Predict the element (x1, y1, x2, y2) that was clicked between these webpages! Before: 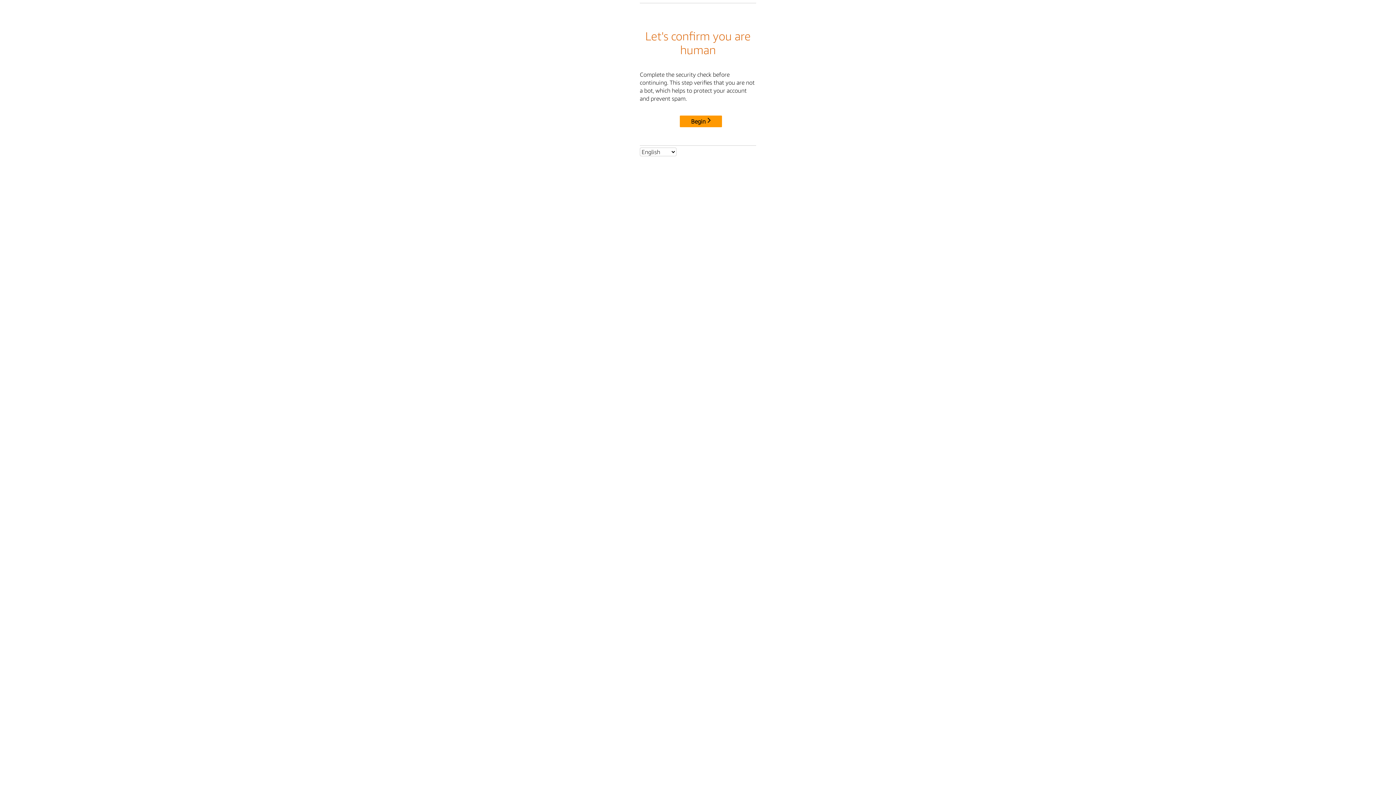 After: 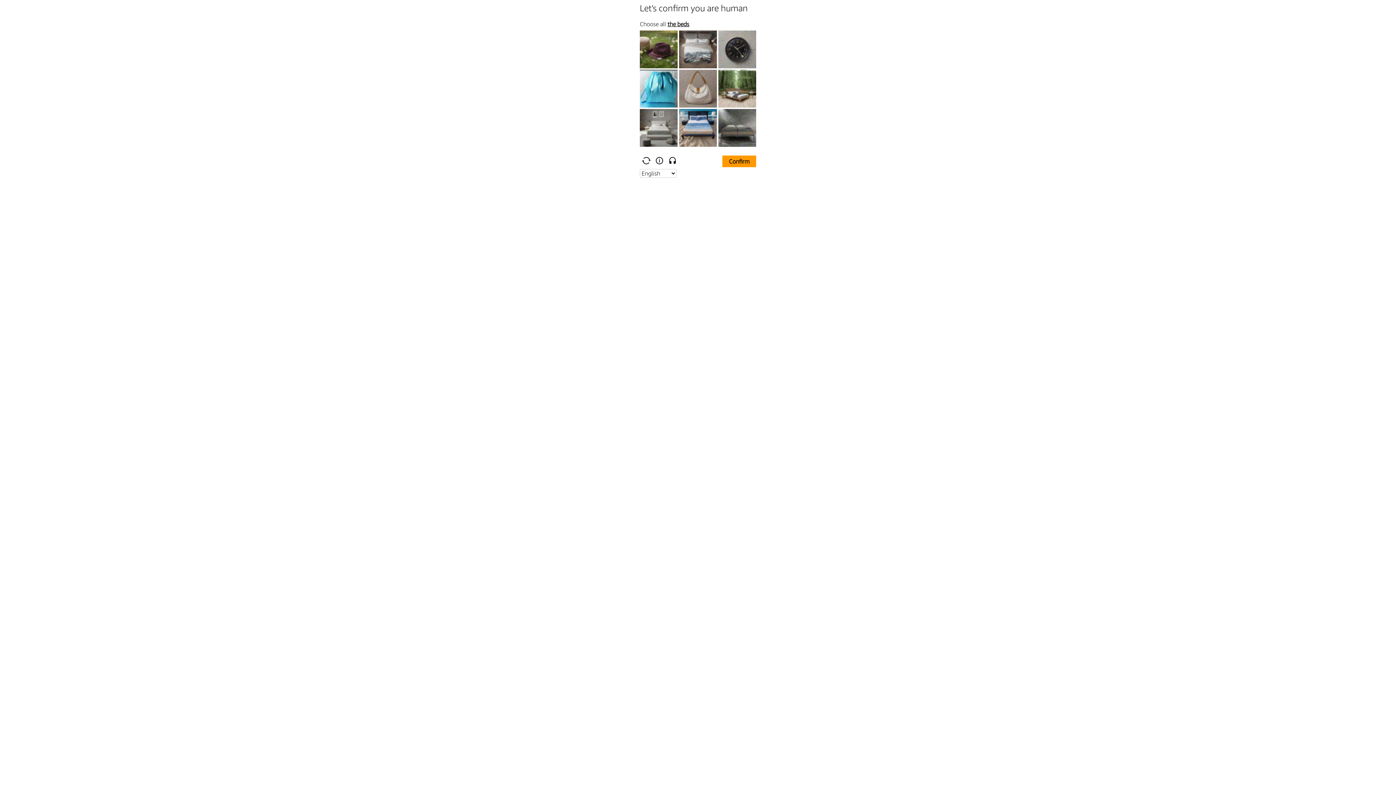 Action: label: Begin bbox: (680, 115, 722, 127)